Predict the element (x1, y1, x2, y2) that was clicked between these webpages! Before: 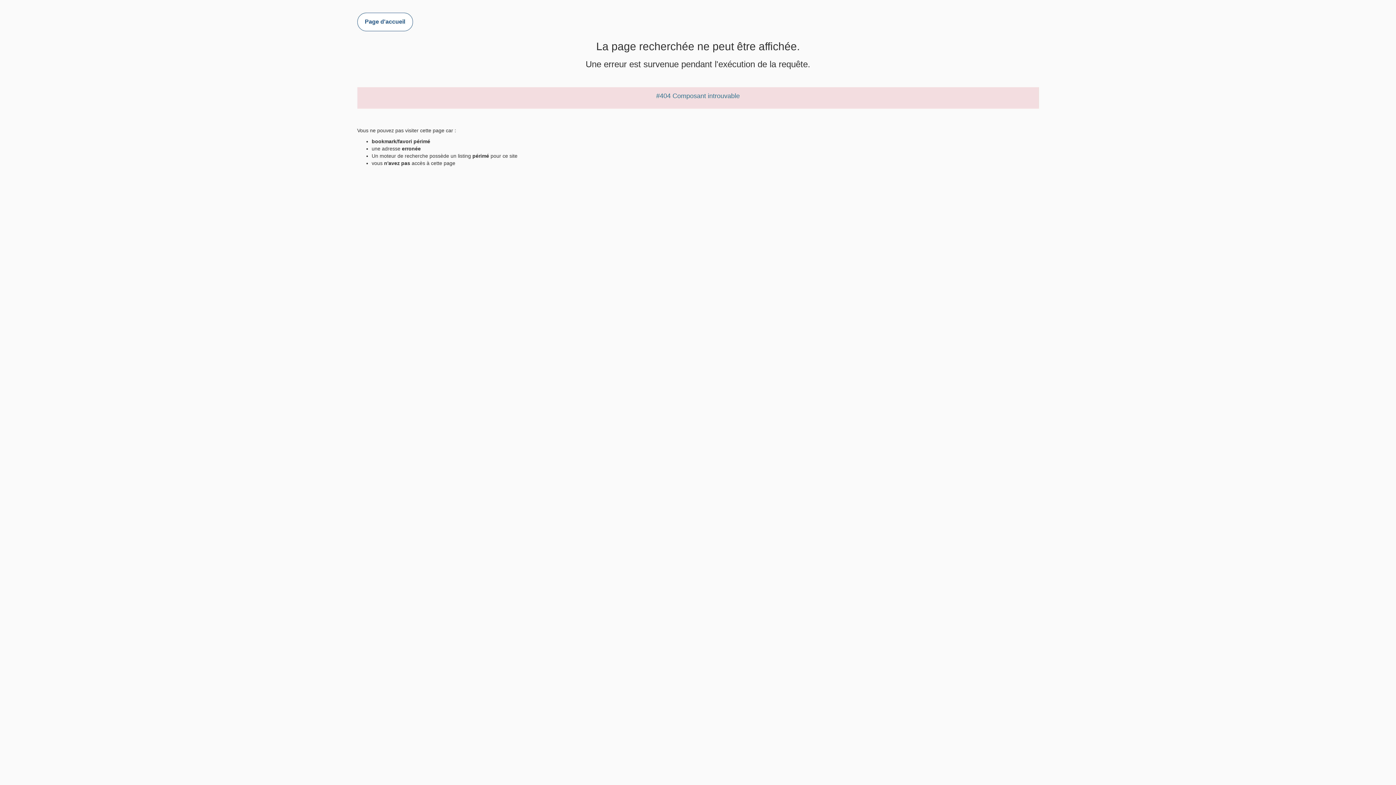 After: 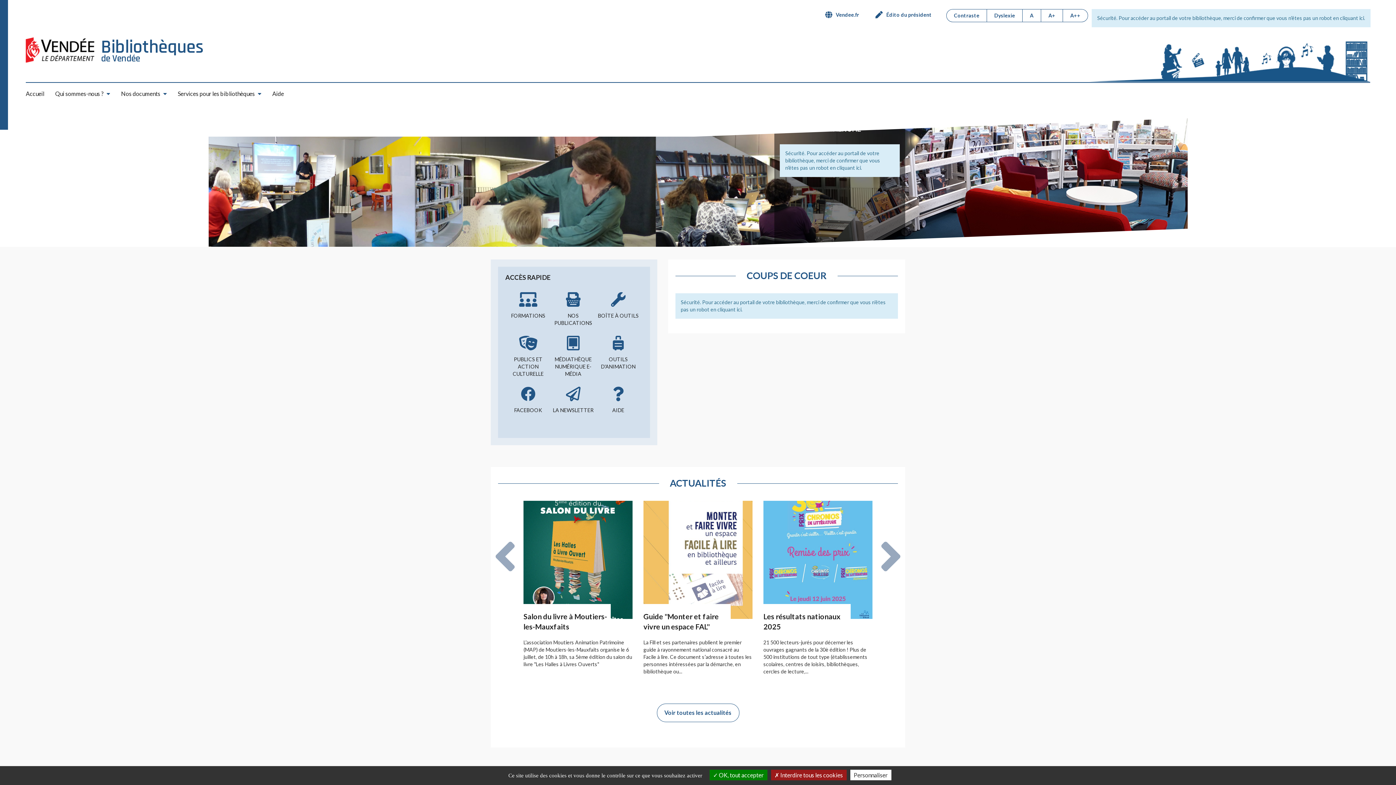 Action: label: Page d'accueil bbox: (357, 12, 412, 31)